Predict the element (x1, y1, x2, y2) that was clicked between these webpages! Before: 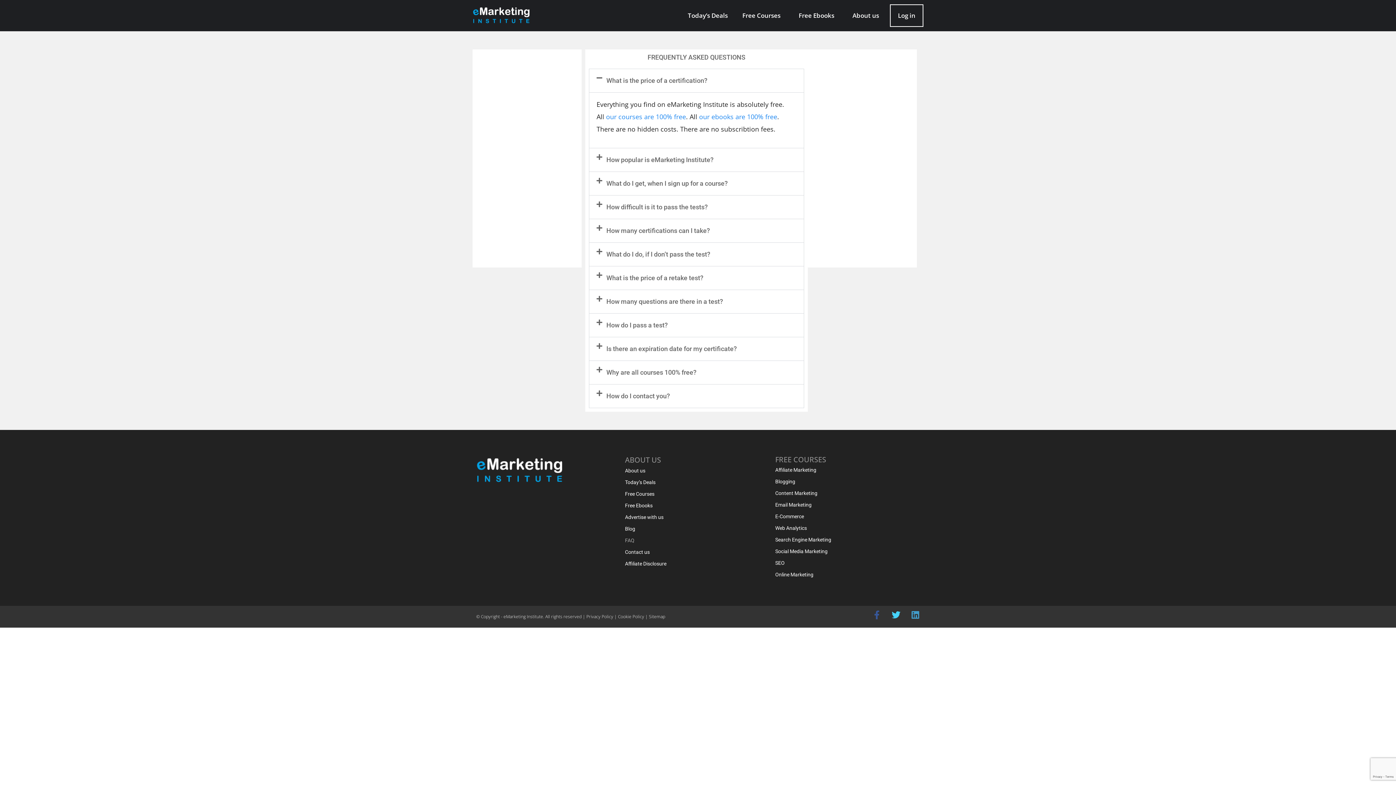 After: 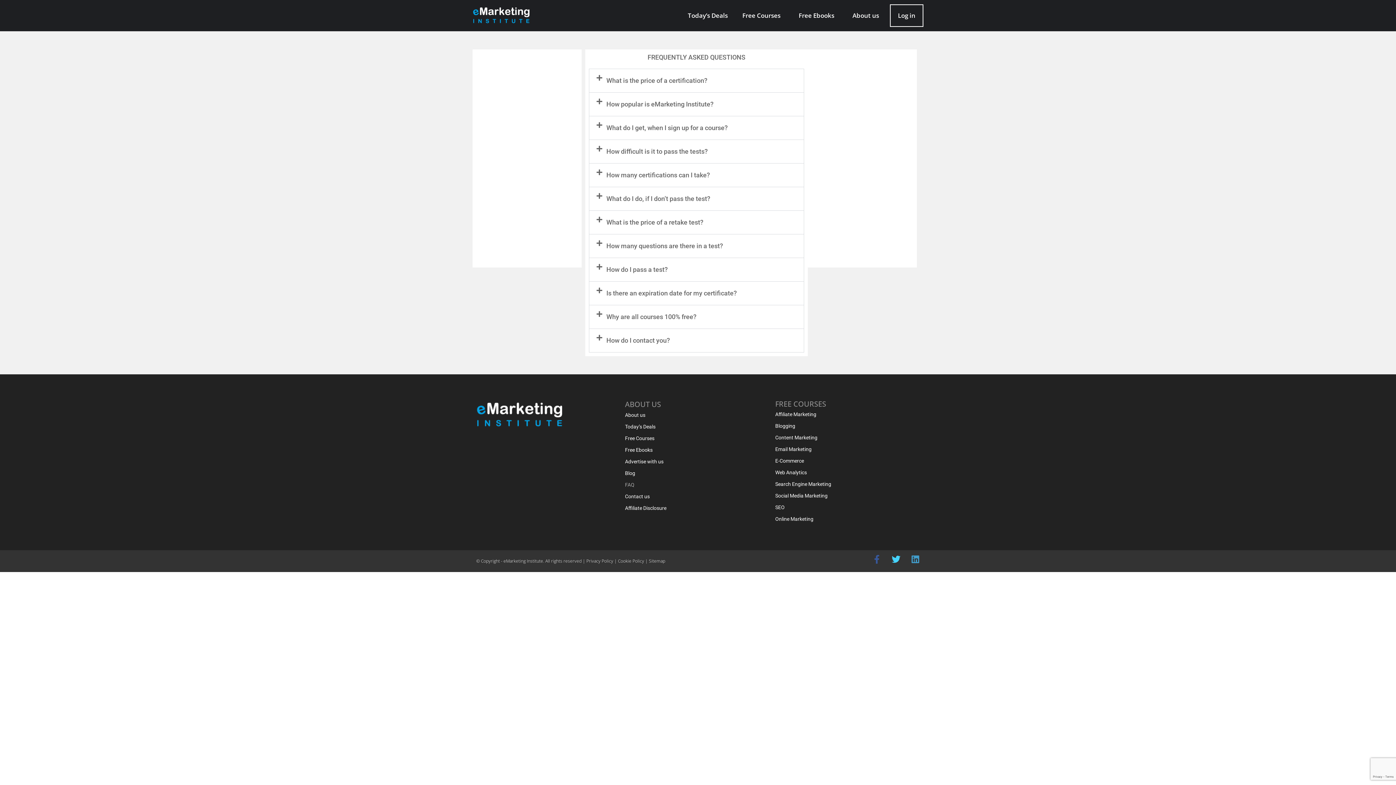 Action: bbox: (589, 69, 803, 92) label: What is the price of a certification?